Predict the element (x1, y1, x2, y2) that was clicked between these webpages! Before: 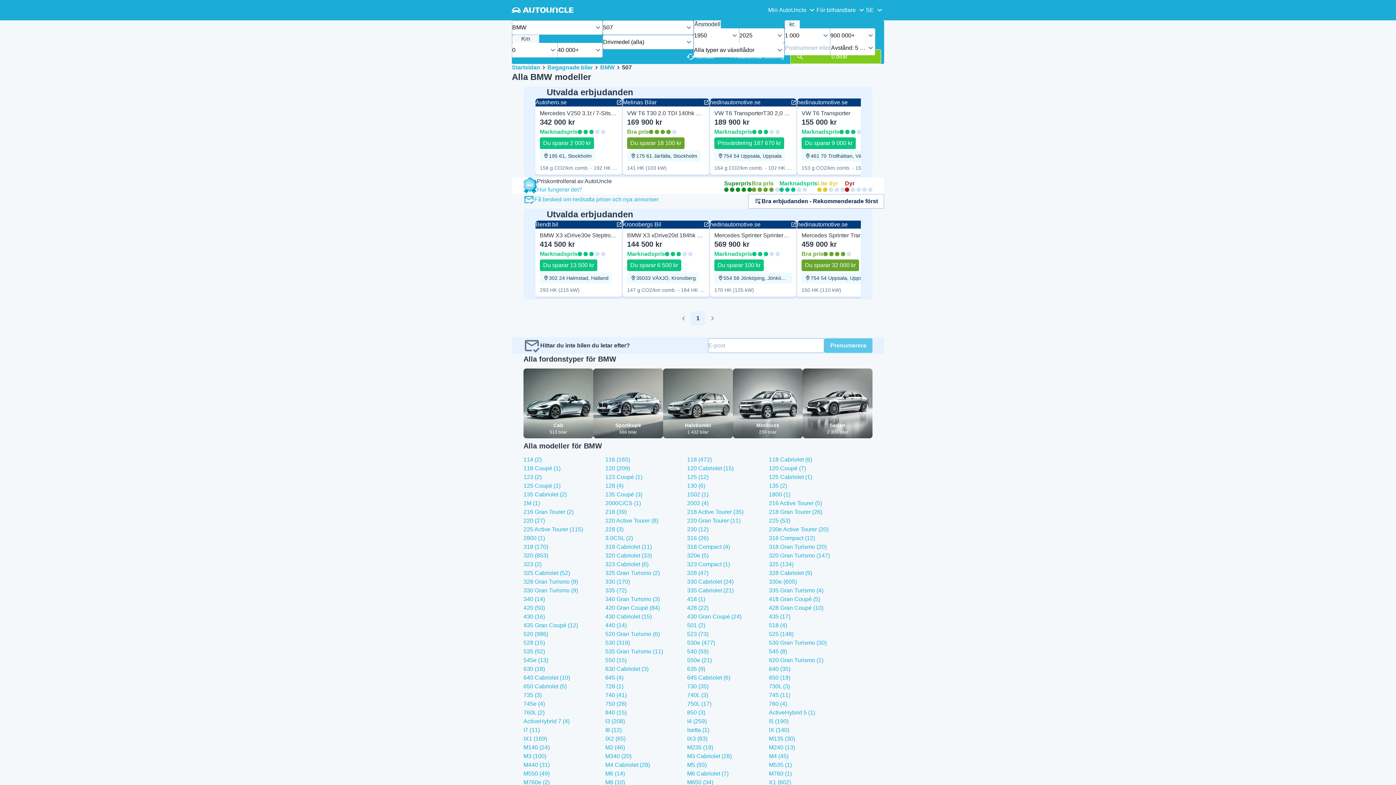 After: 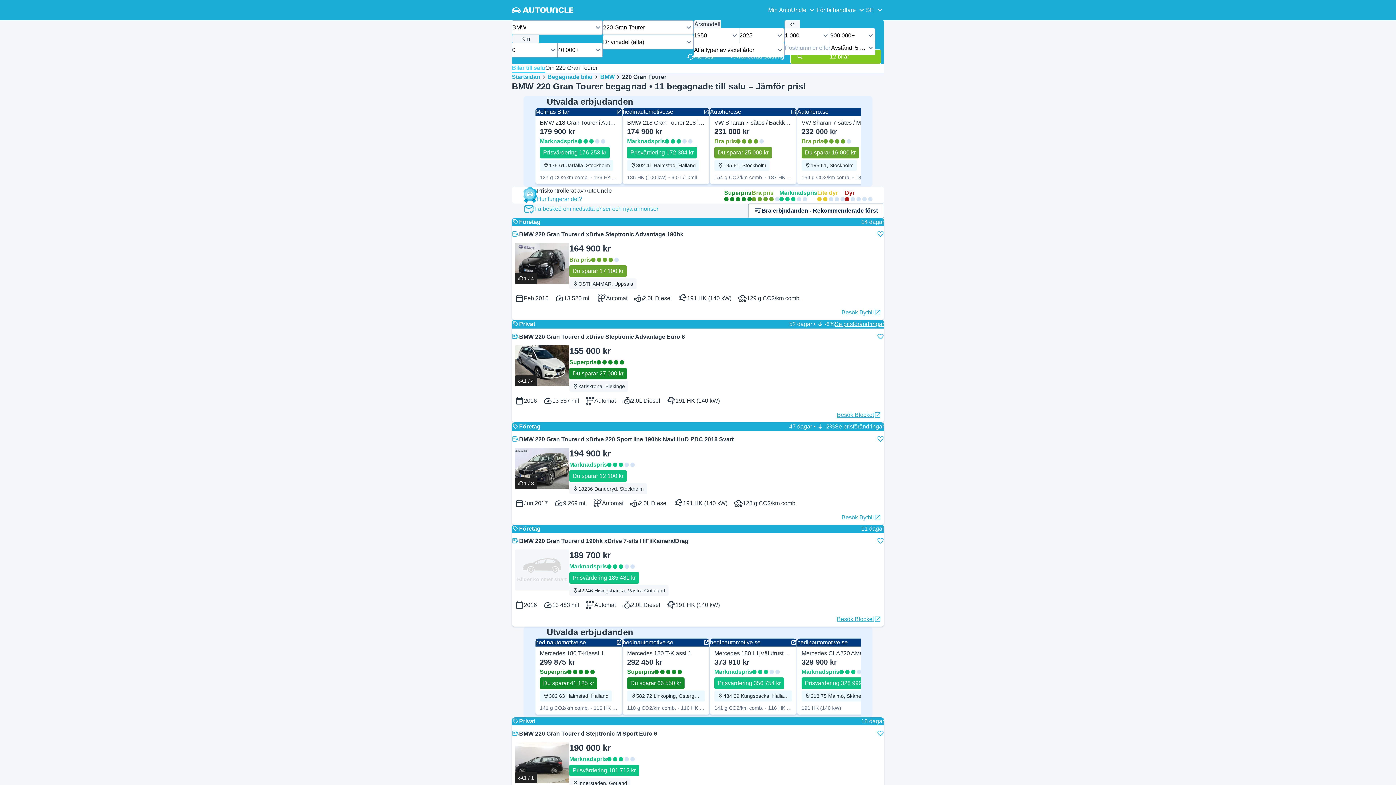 Action: label: 220 Gran Tourer (11) bbox: (687, 517, 740, 524)